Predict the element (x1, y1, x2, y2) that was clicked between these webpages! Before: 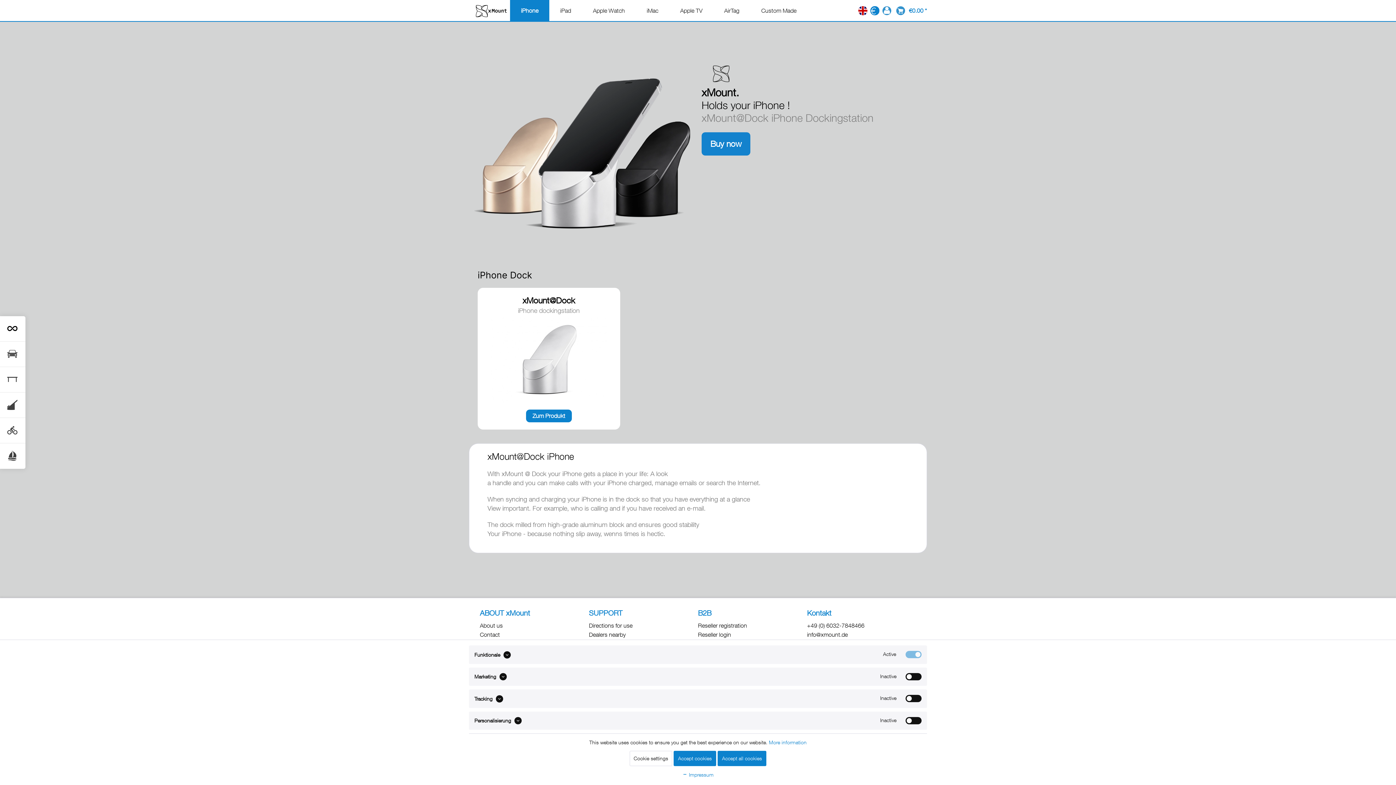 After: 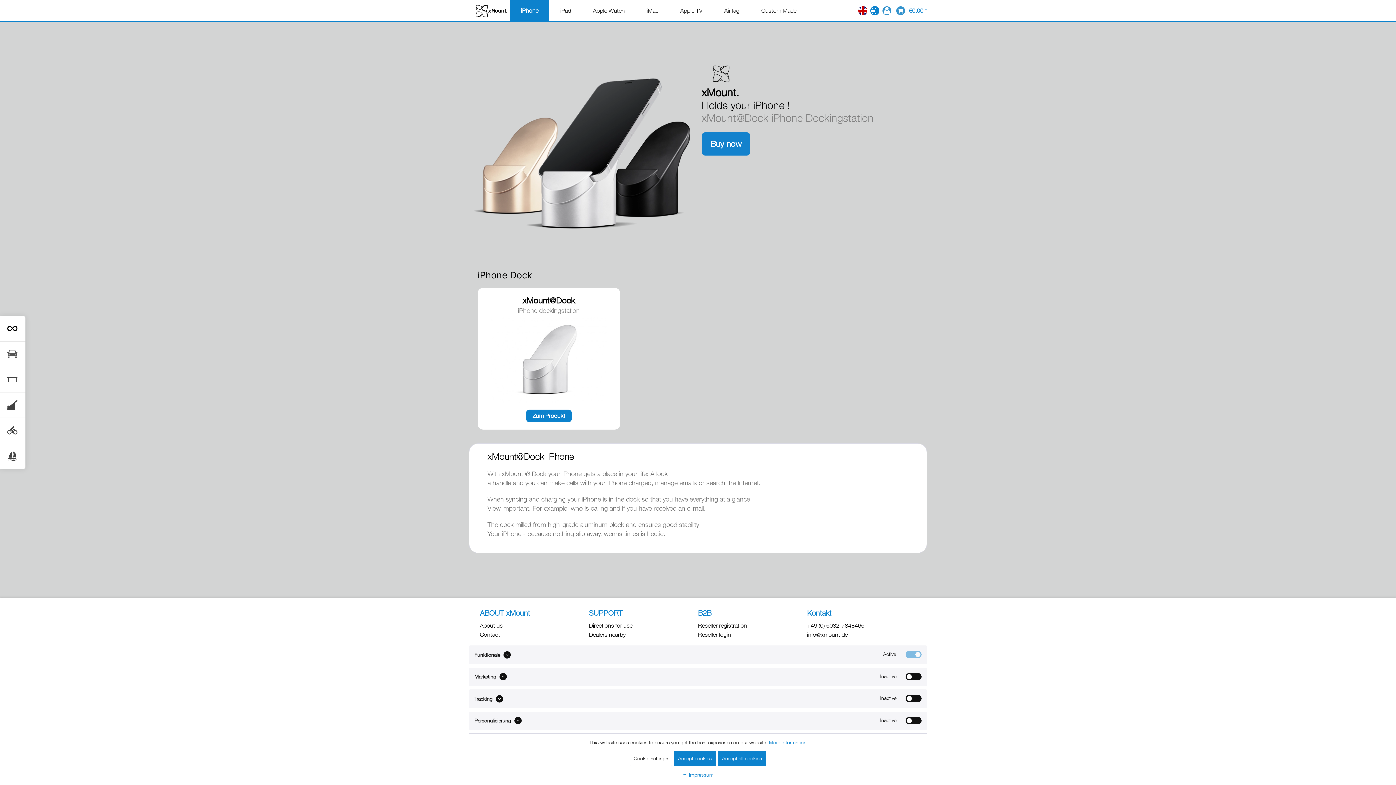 Action: bbox: (0, 392, 25, 417)